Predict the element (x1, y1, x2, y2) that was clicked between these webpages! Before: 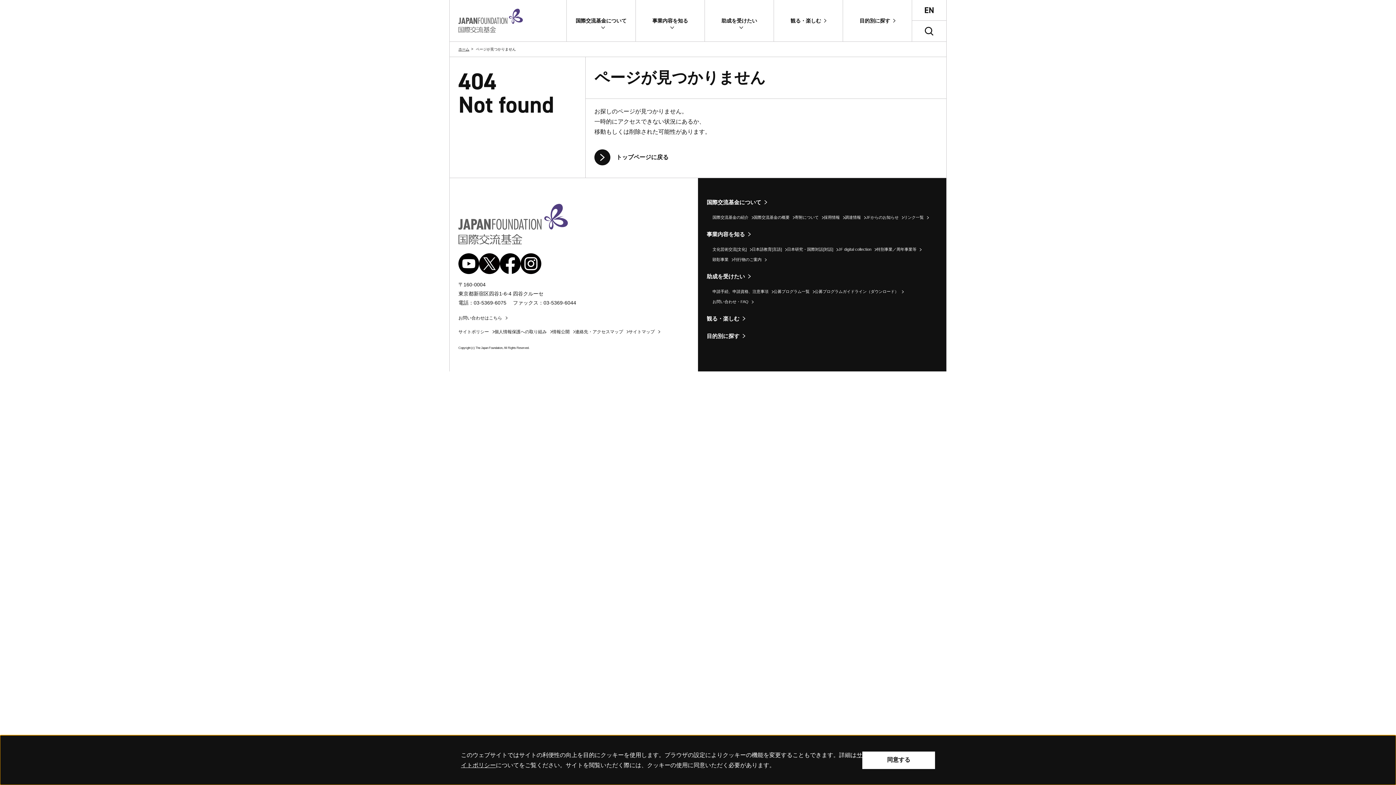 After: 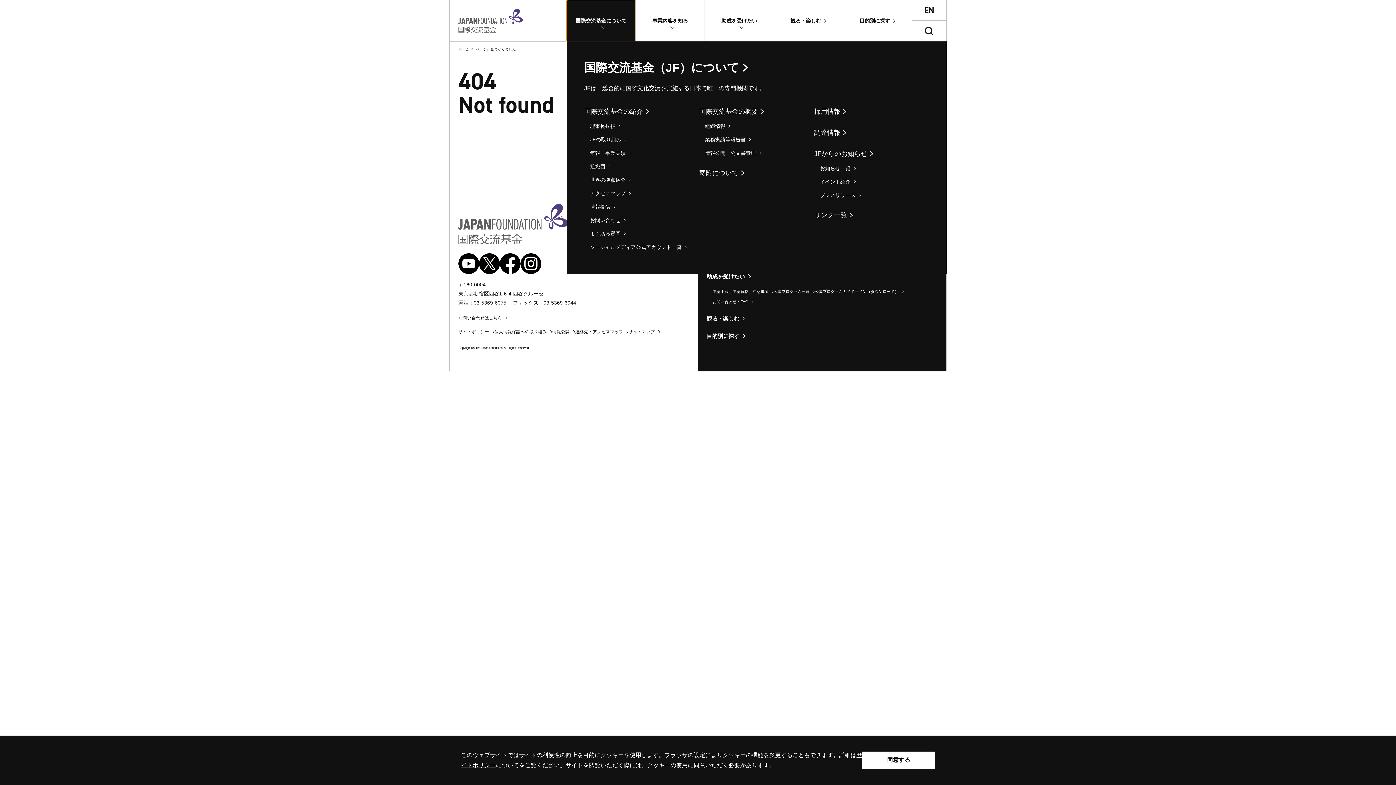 Action: bbox: (566, 0, 635, 41) label: 国際交流基金について